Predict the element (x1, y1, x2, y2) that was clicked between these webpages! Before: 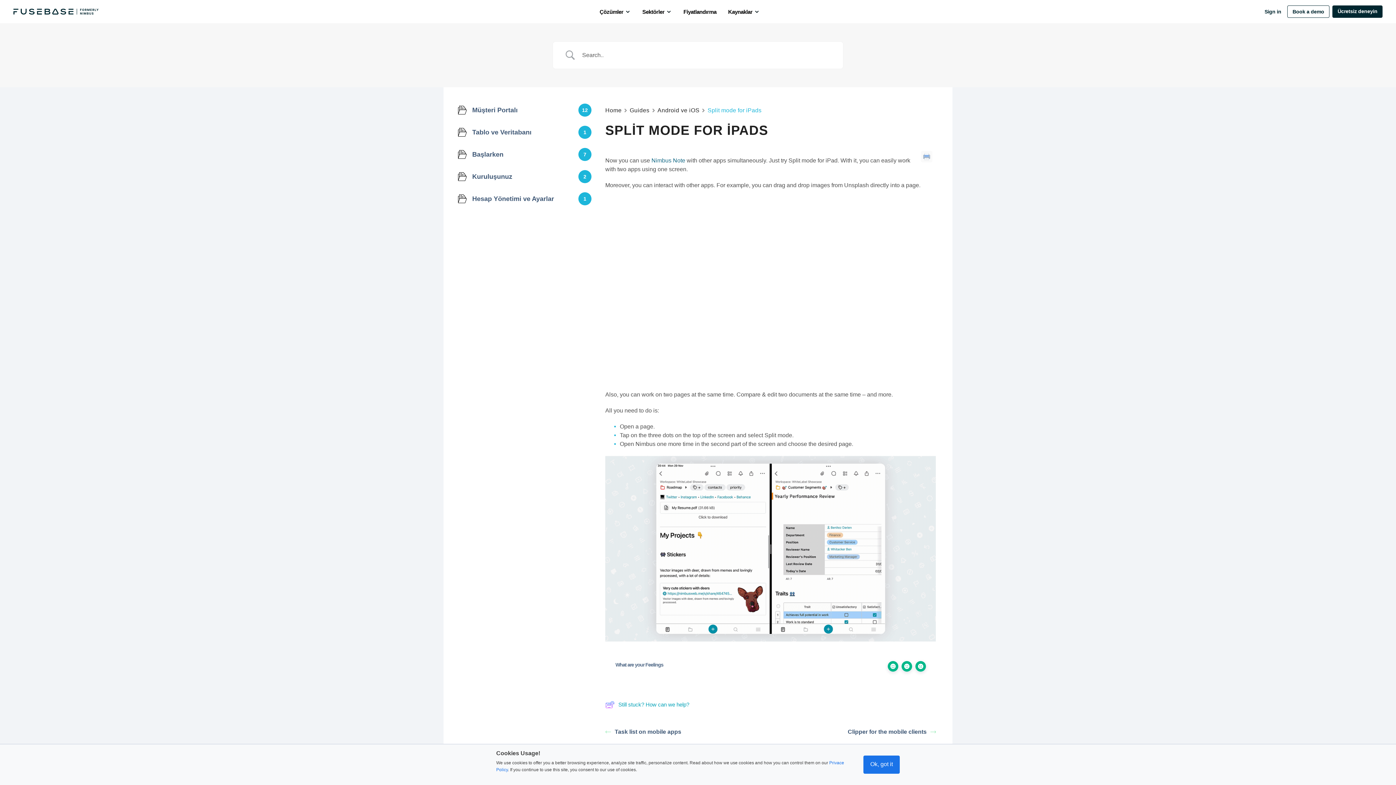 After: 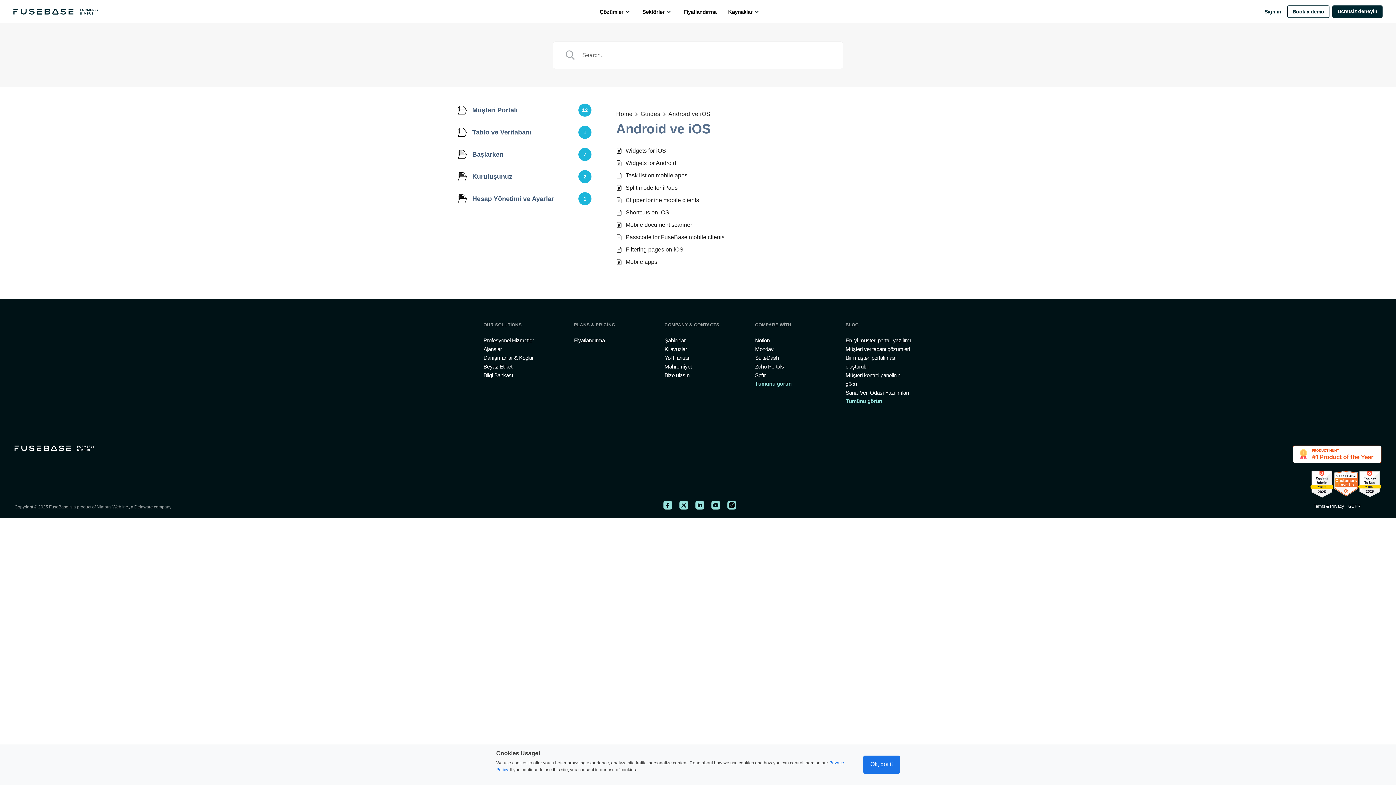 Action: bbox: (657, 105, 699, 115) label: Android ve iOS